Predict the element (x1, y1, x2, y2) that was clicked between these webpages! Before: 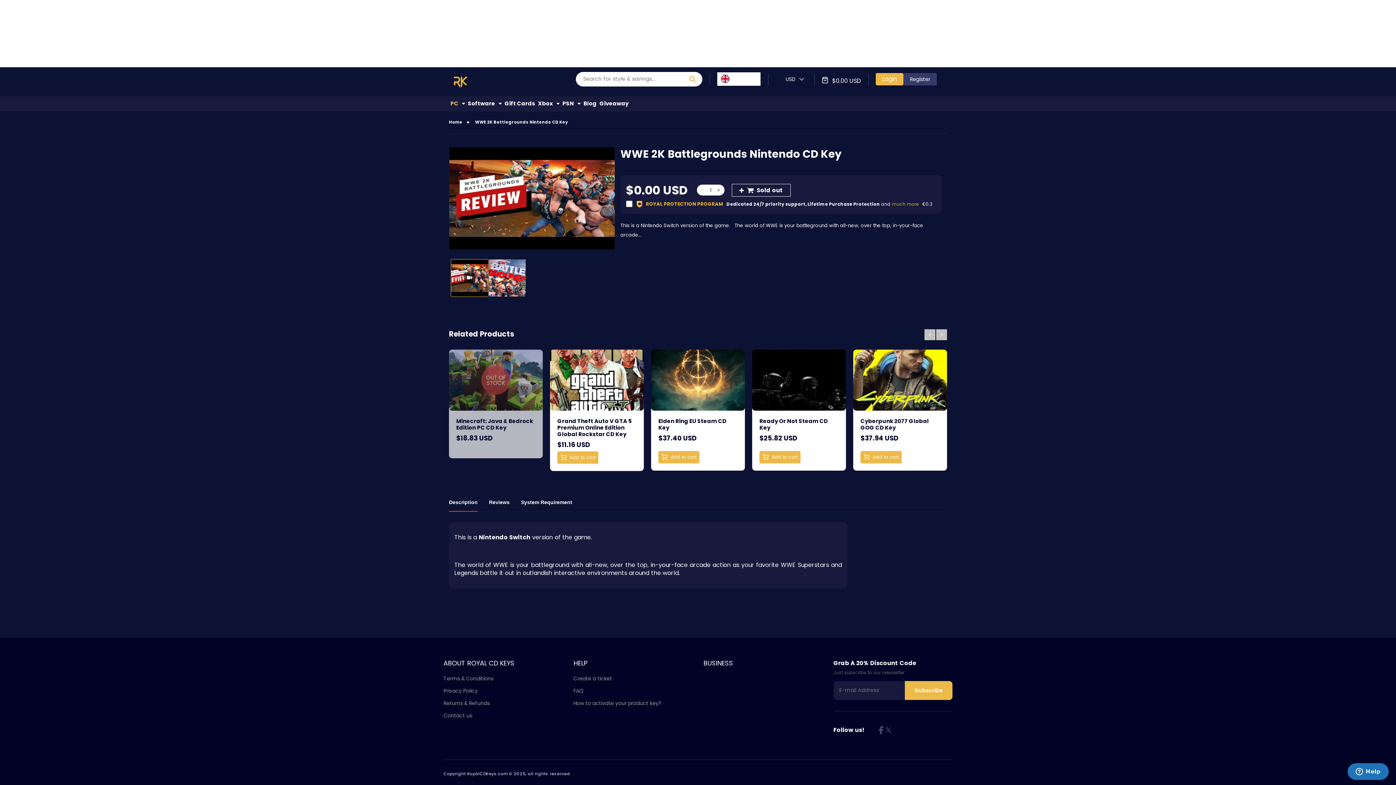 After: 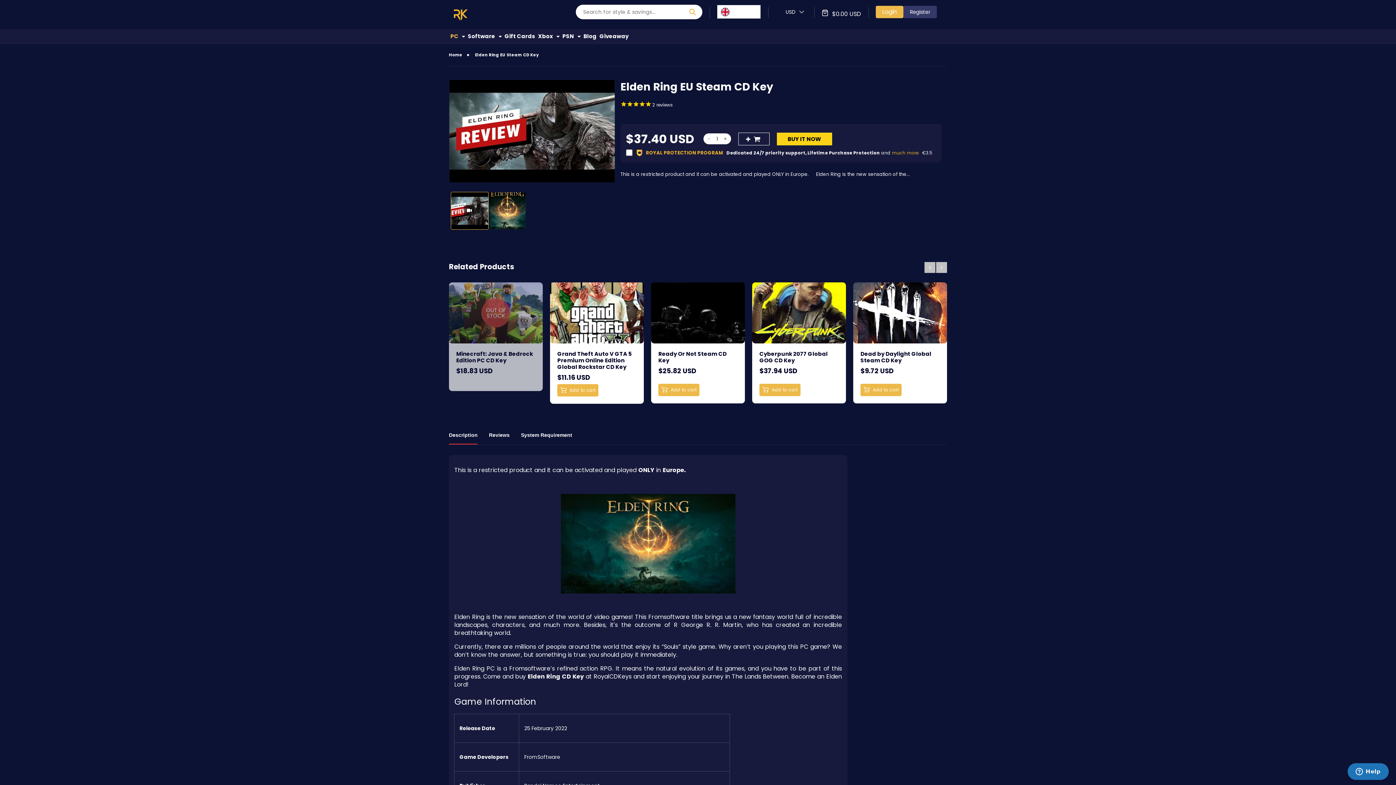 Action: bbox: (658, 350, 737, 363) label: Elden Ring EU Steam CD Key